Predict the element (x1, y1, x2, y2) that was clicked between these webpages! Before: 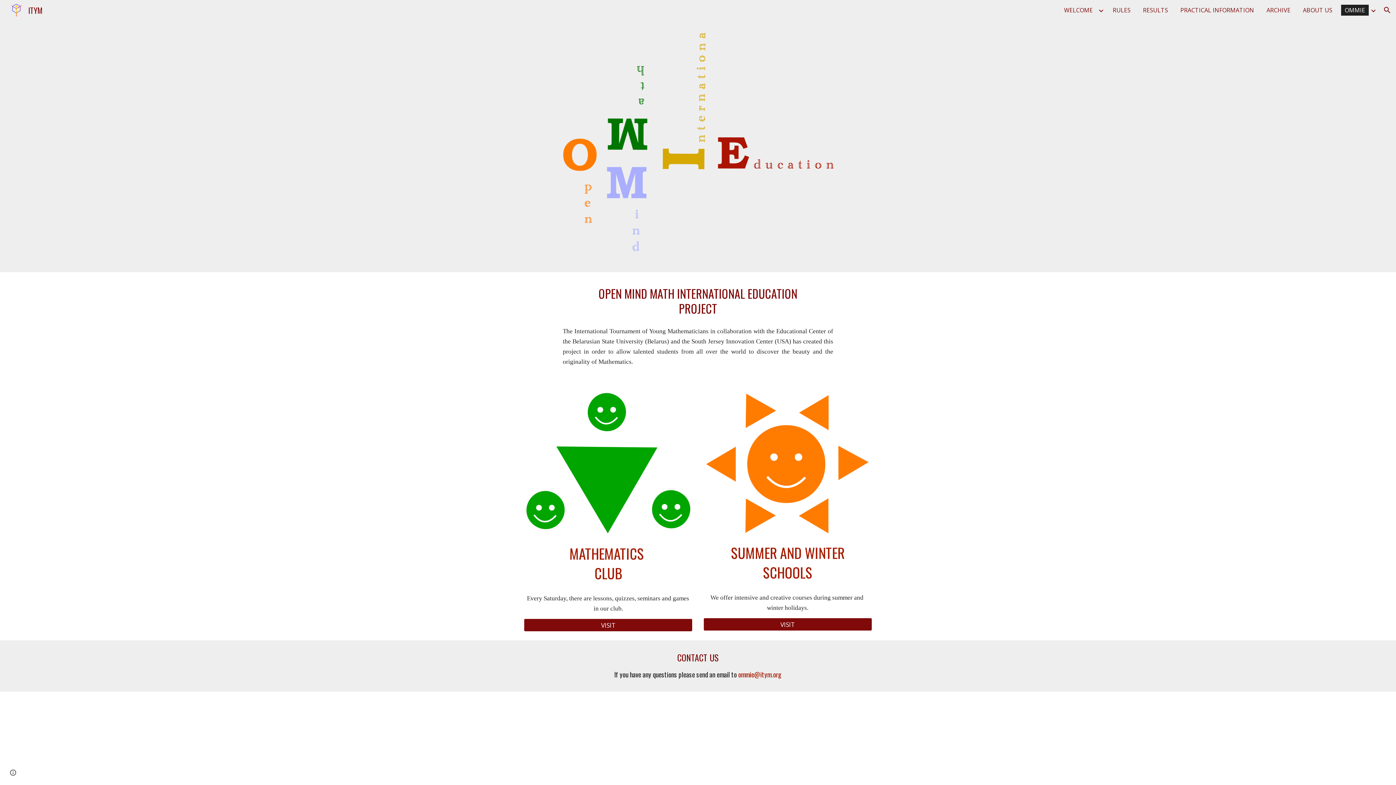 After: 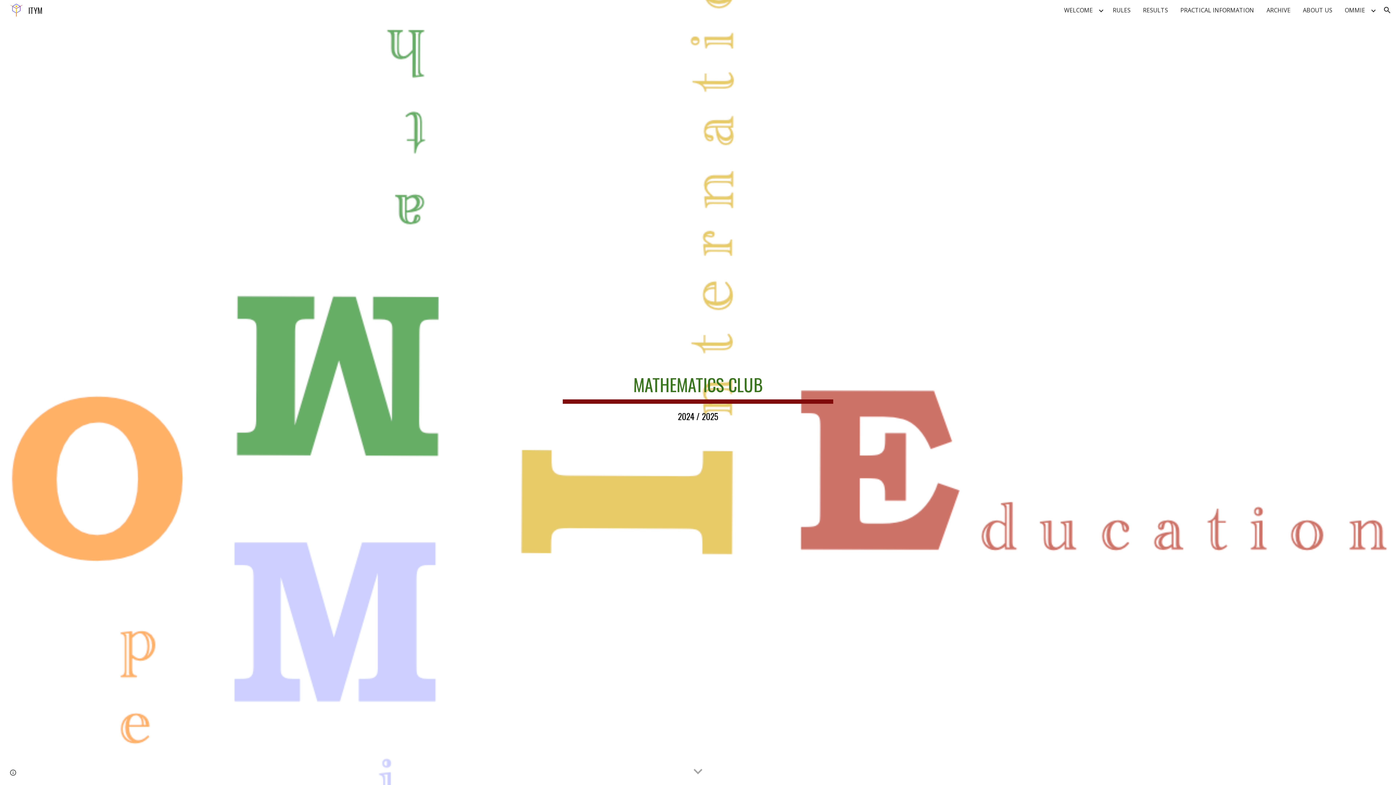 Action: label: VISIT bbox: (524, 615, 692, 635)